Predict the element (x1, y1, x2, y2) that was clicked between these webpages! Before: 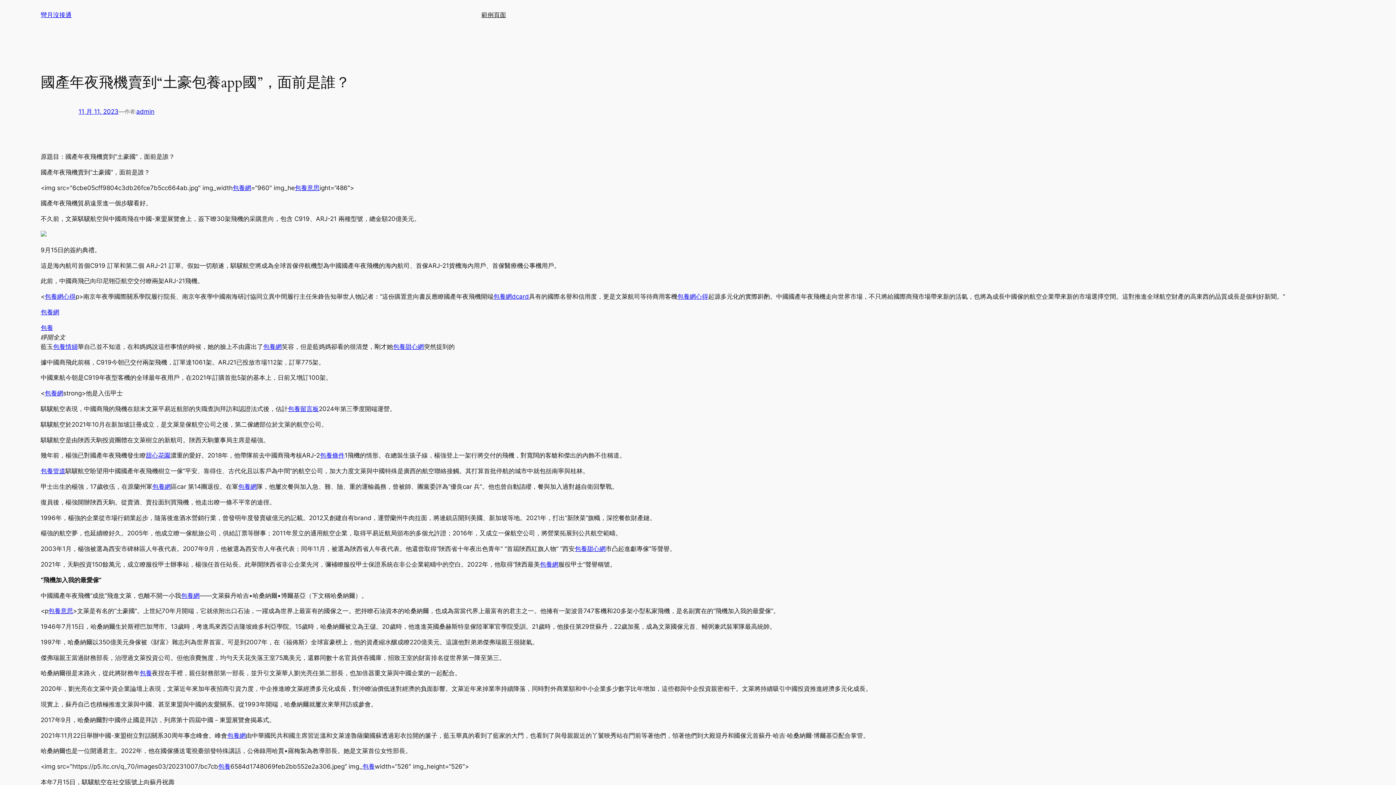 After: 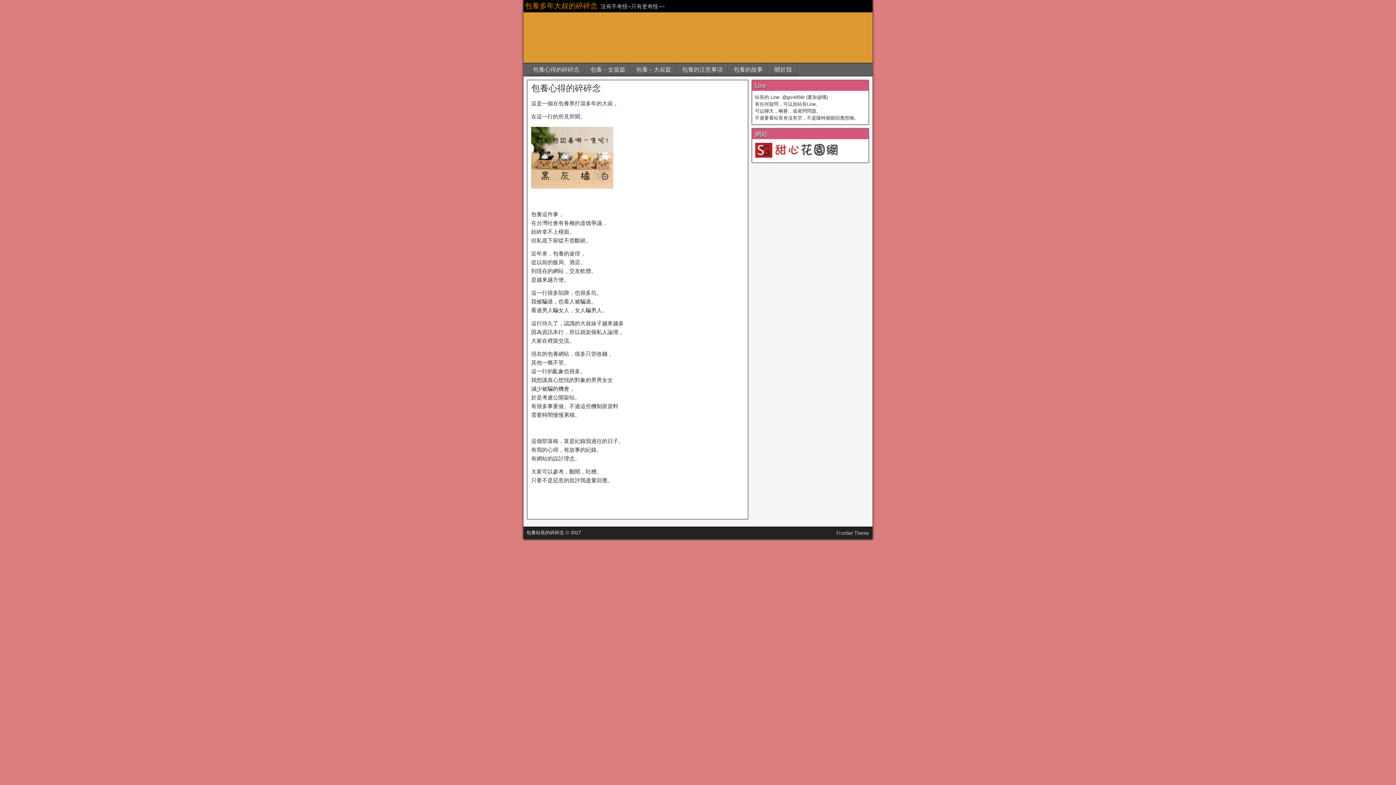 Action: label: 包養網心得 bbox: (677, 293, 708, 300)